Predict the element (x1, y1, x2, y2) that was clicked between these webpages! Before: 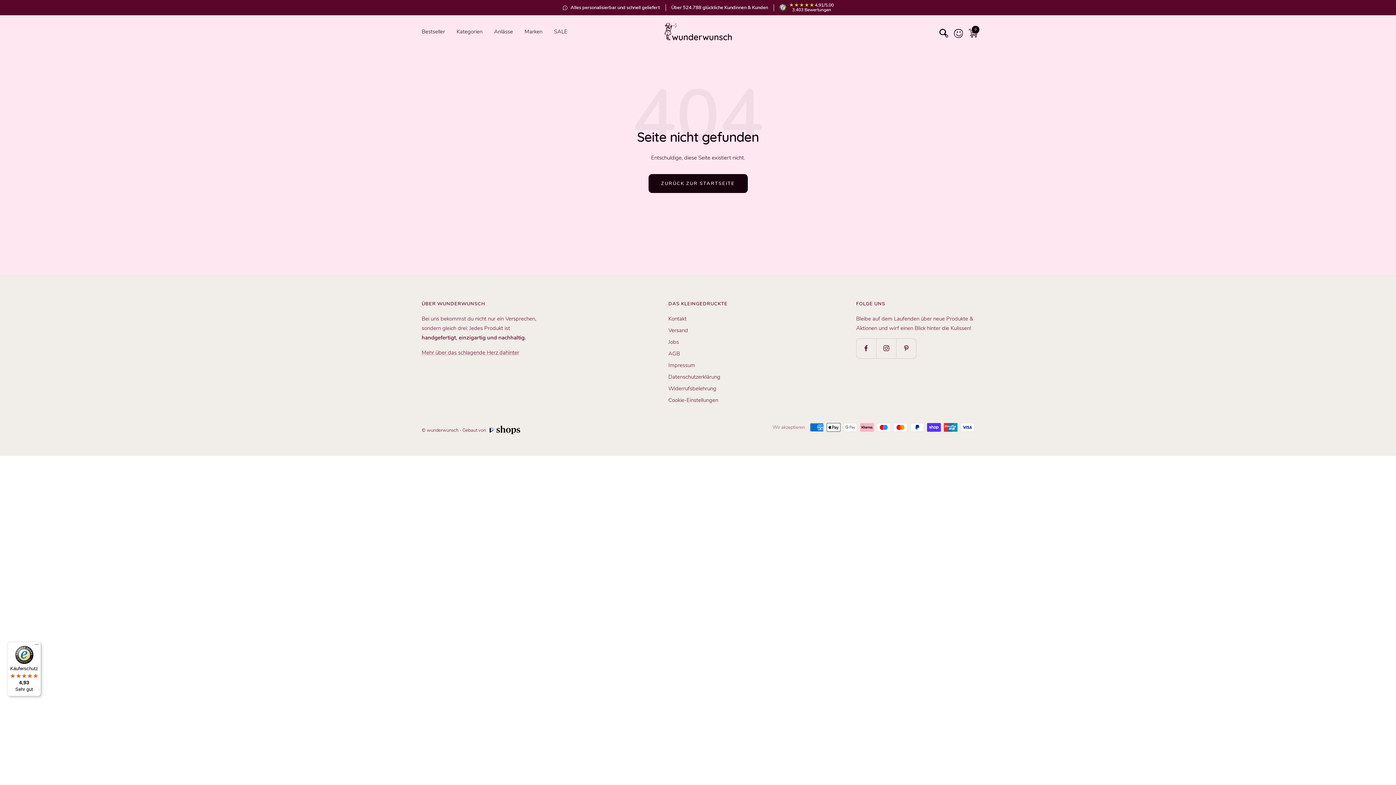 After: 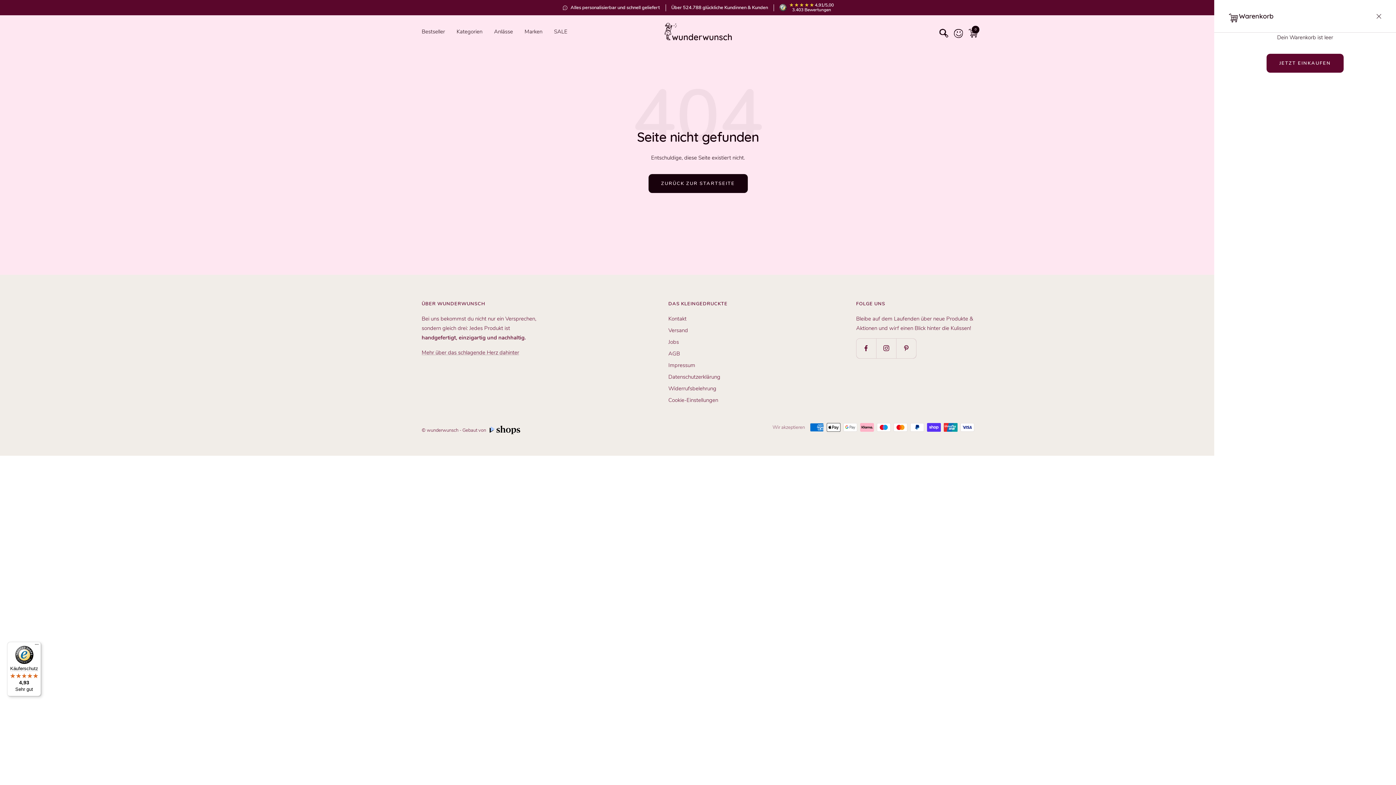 Action: bbox: (968, 28, 974, 34) label: Warenkorb